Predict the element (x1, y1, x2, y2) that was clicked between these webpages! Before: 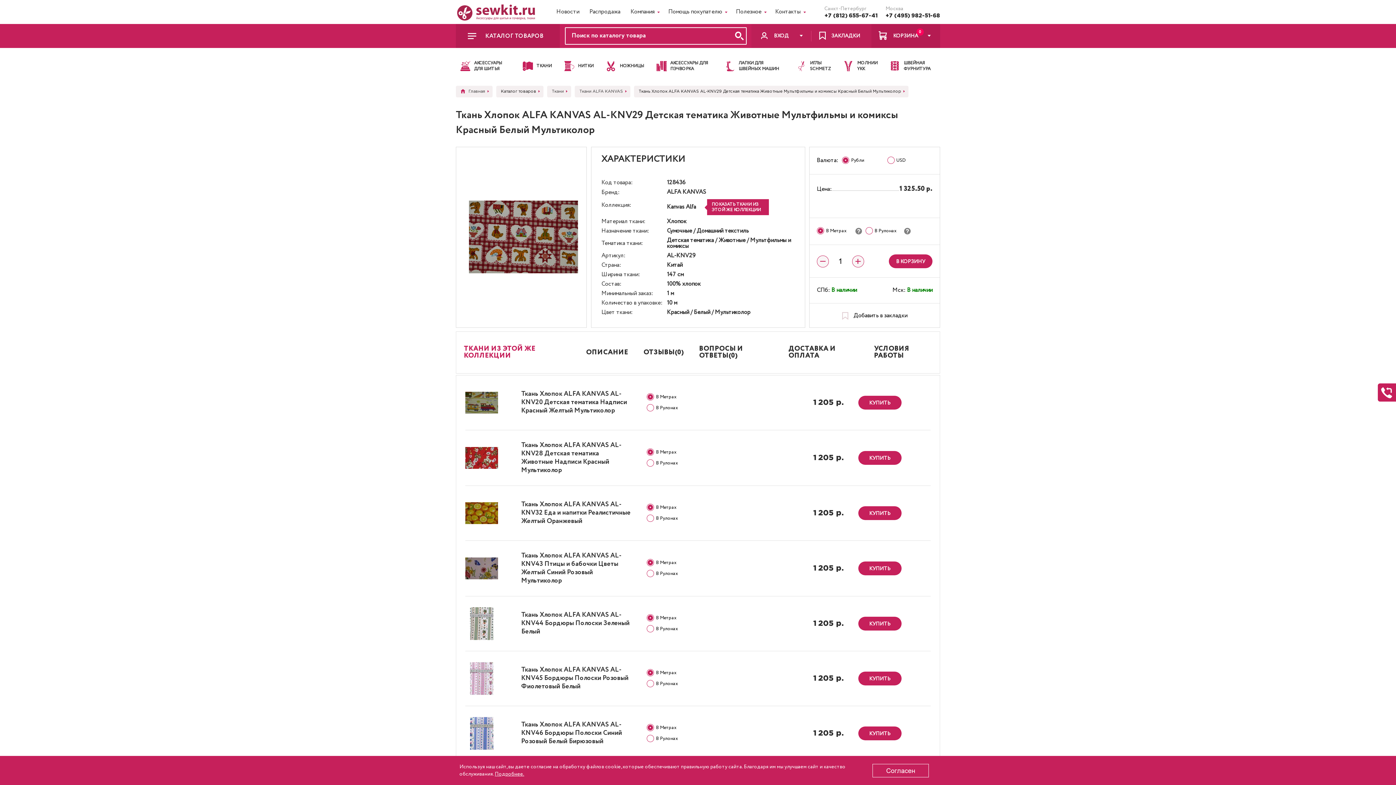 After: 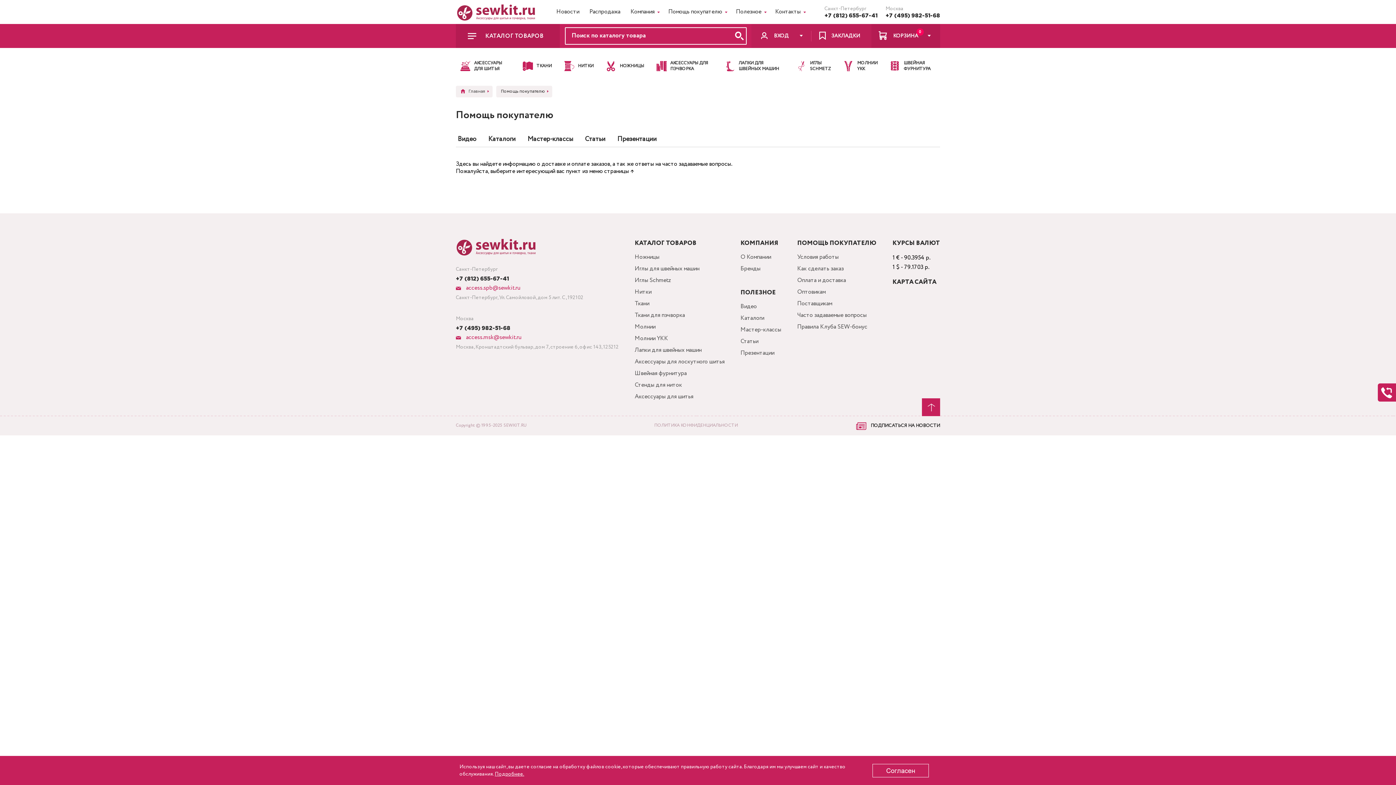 Action: bbox: (663, 0, 727, 24) label: Помощь покупателю